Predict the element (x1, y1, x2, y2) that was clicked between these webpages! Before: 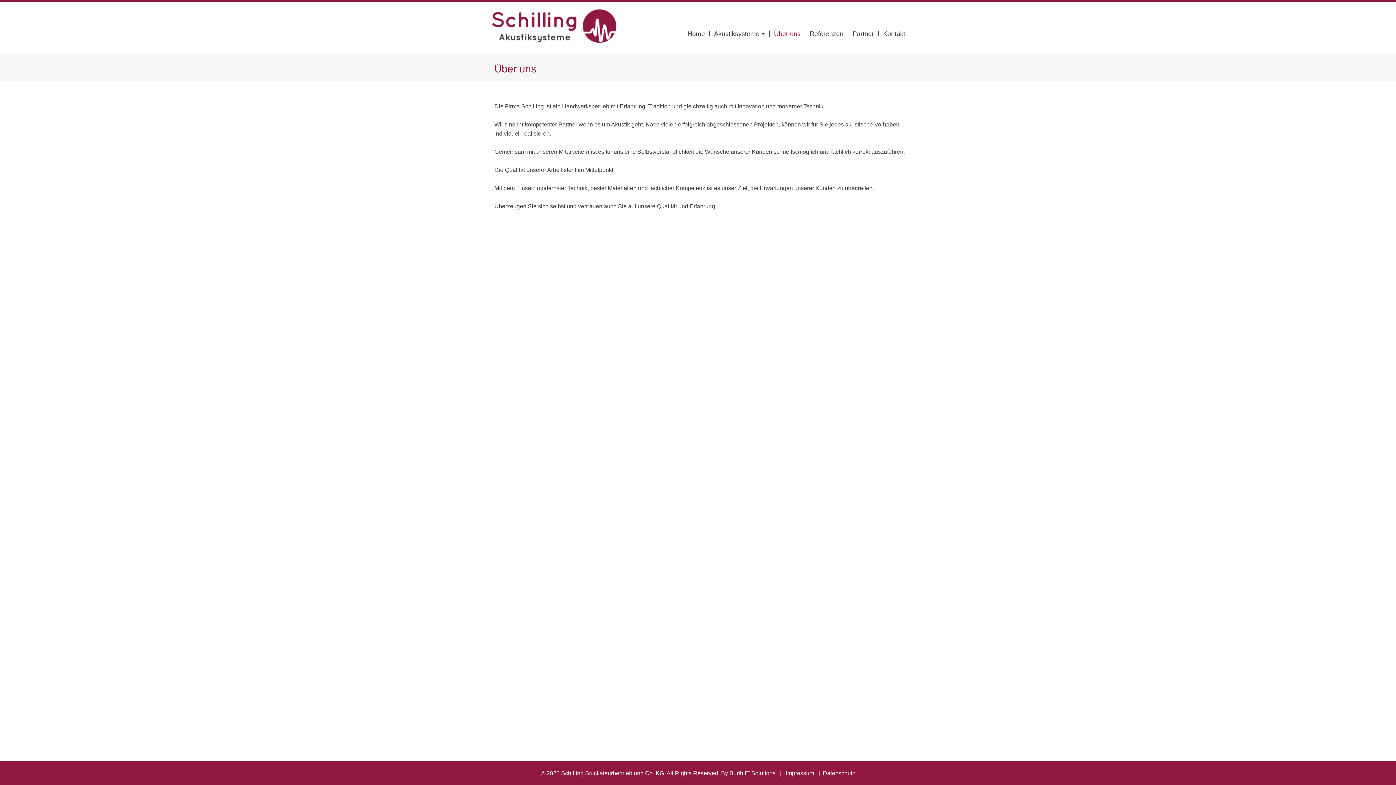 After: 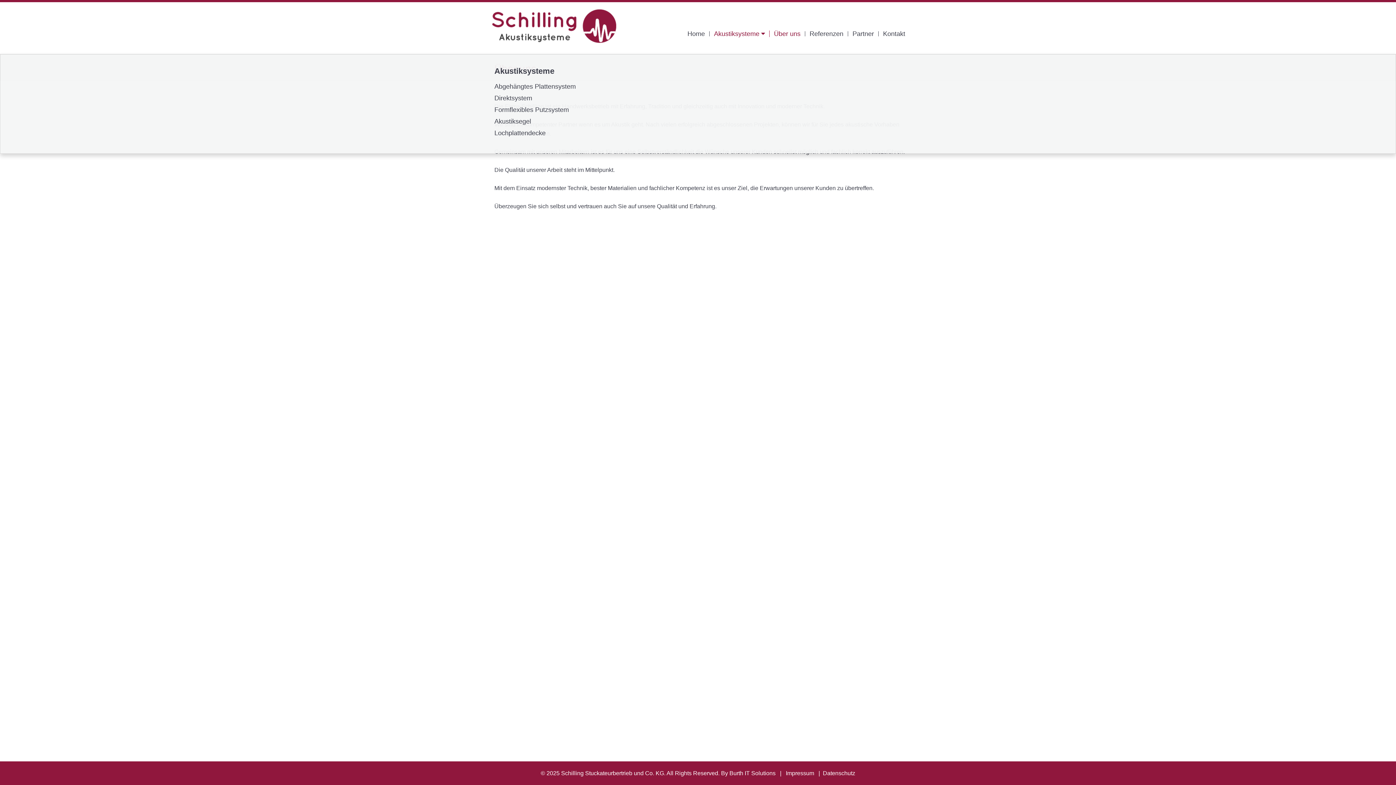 Action: bbox: (709, 30, 769, 37) label: Akustiksysteme 